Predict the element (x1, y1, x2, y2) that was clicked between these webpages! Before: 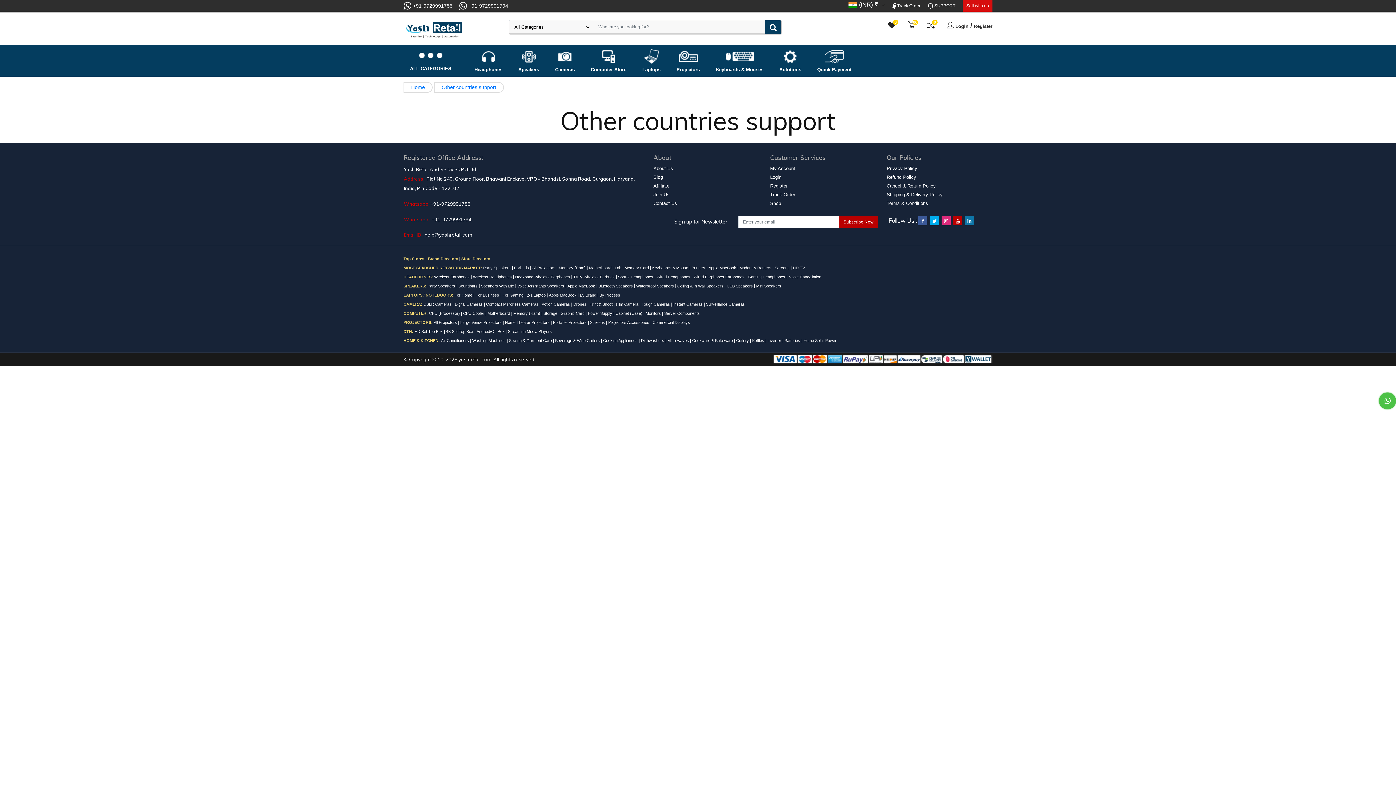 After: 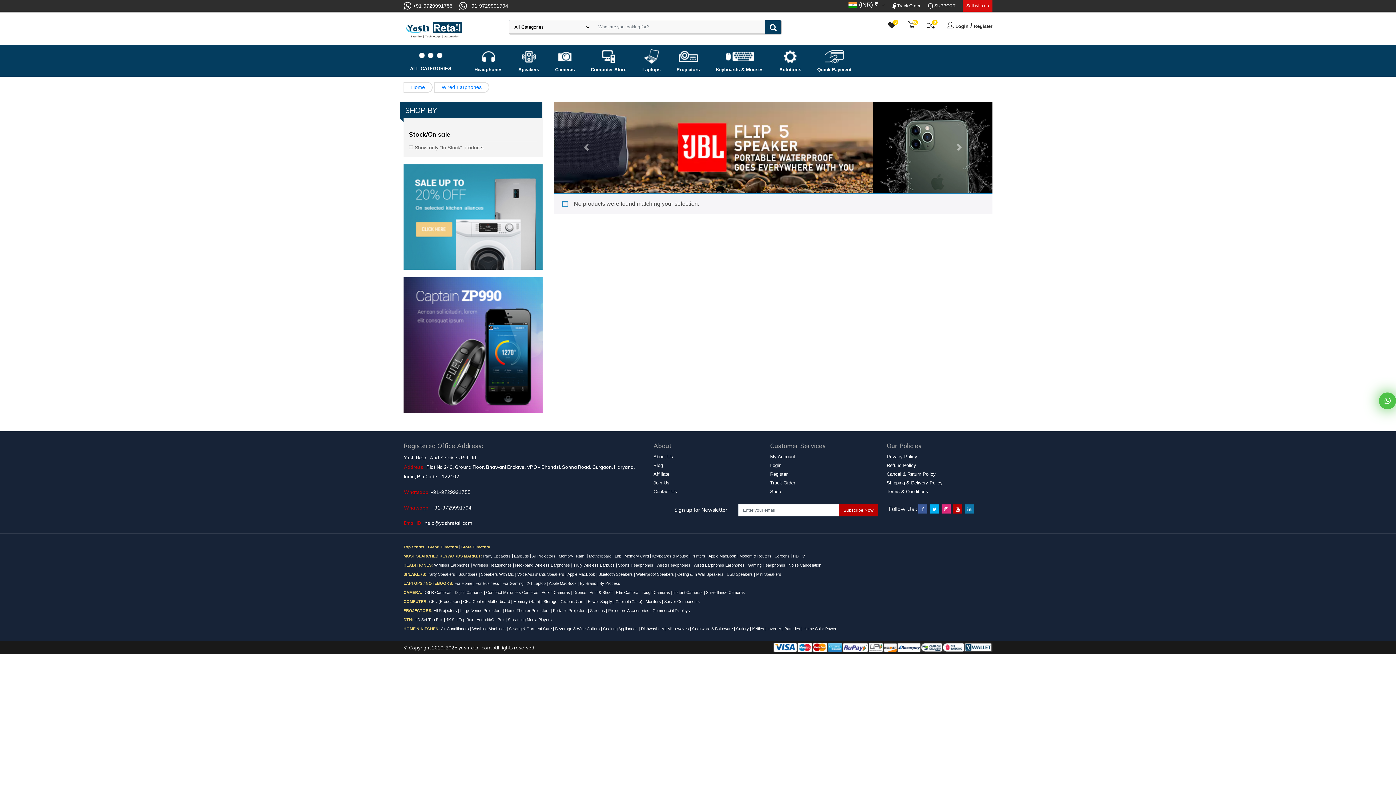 Action: label: Wired Earphones Earphones  bbox: (693, 274, 745, 279)